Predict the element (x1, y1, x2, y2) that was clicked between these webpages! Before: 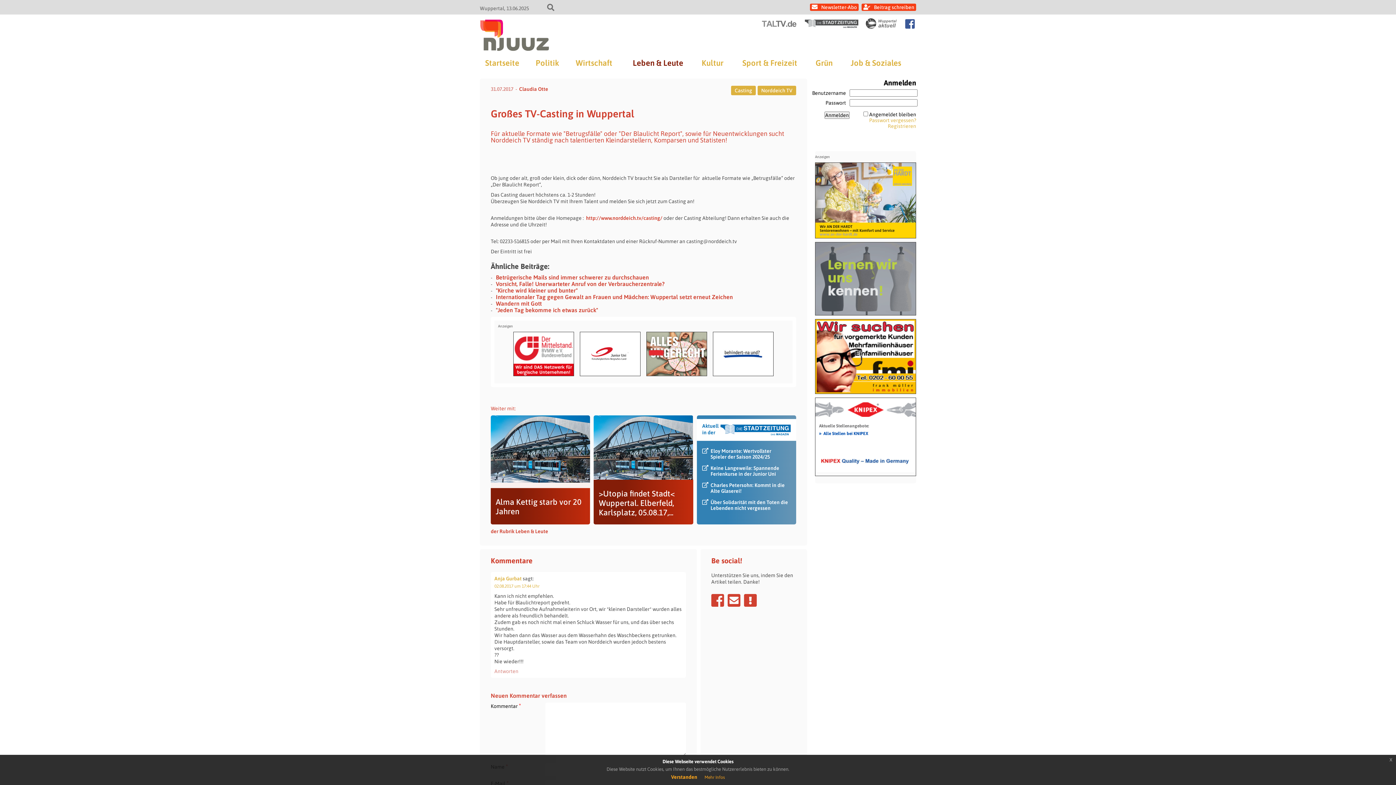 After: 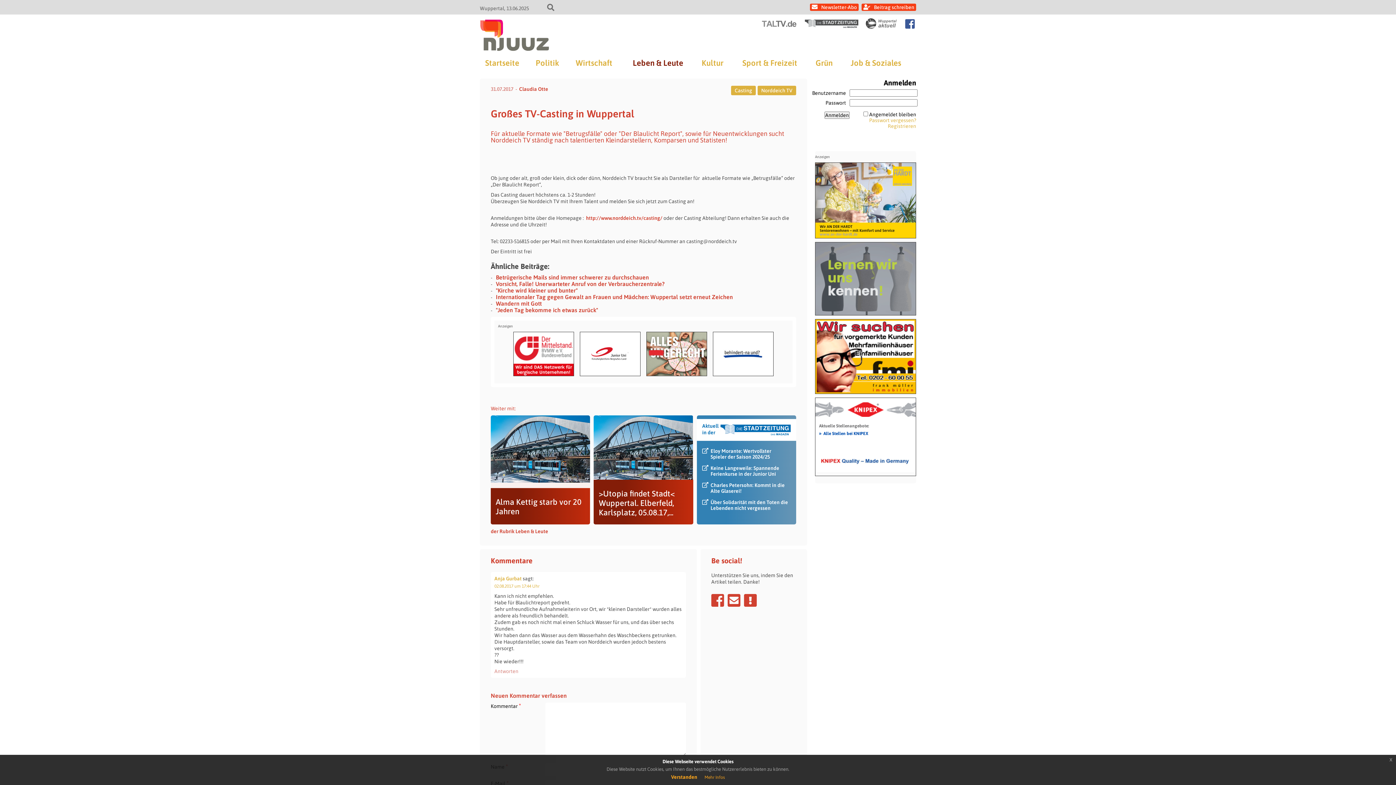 Action: label: »Alle Stellen bei KNIPEX bbox: (819, 430, 868, 436)